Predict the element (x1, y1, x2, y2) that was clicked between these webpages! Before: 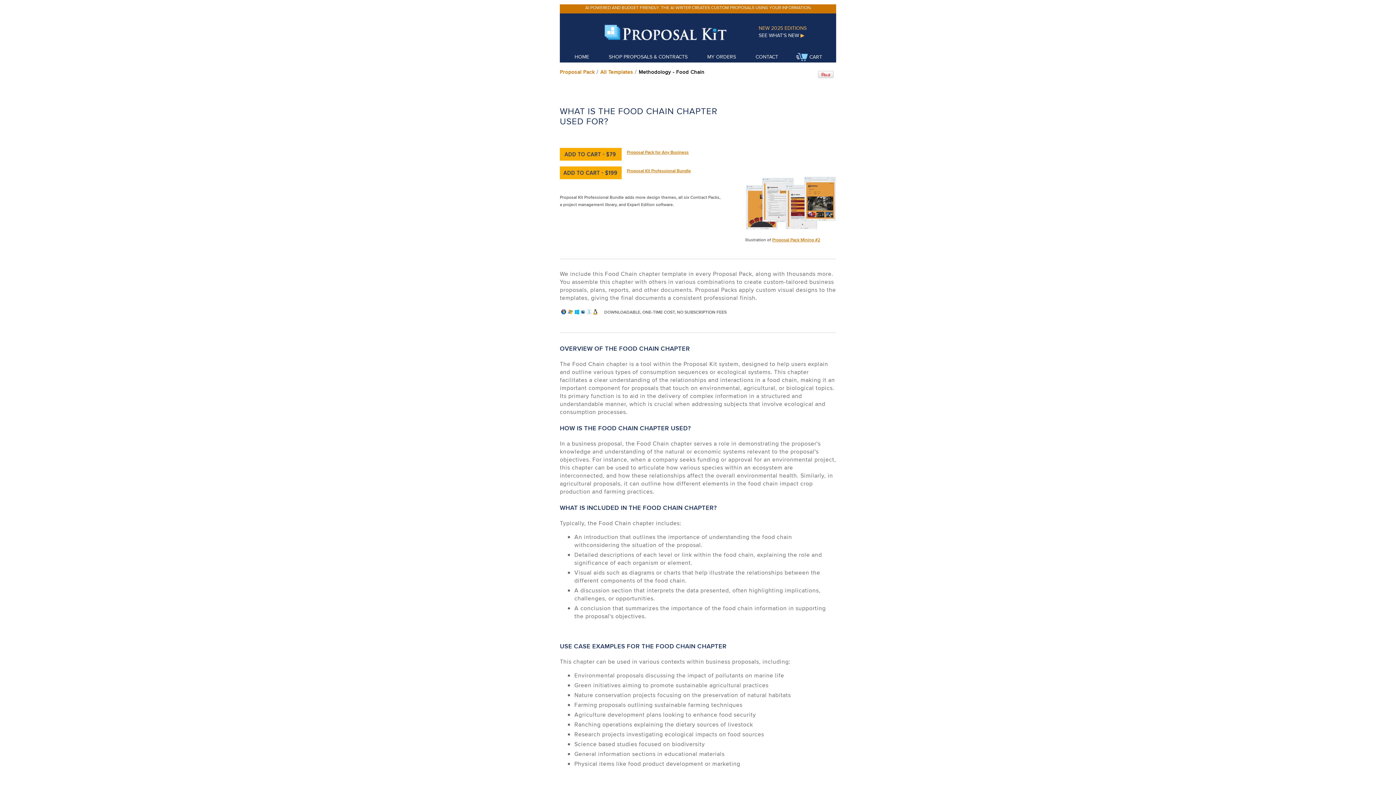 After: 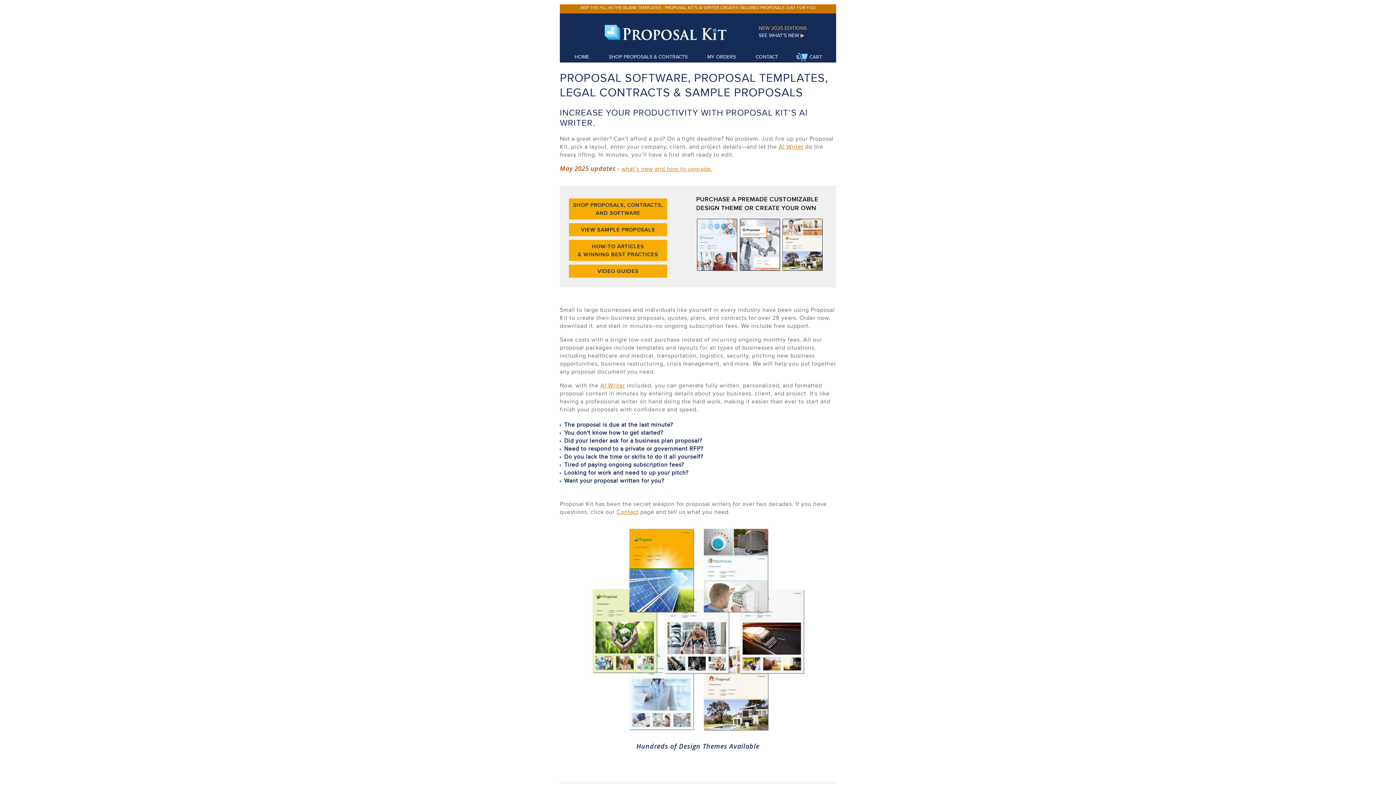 Action: bbox: (604, 24, 740, 42)